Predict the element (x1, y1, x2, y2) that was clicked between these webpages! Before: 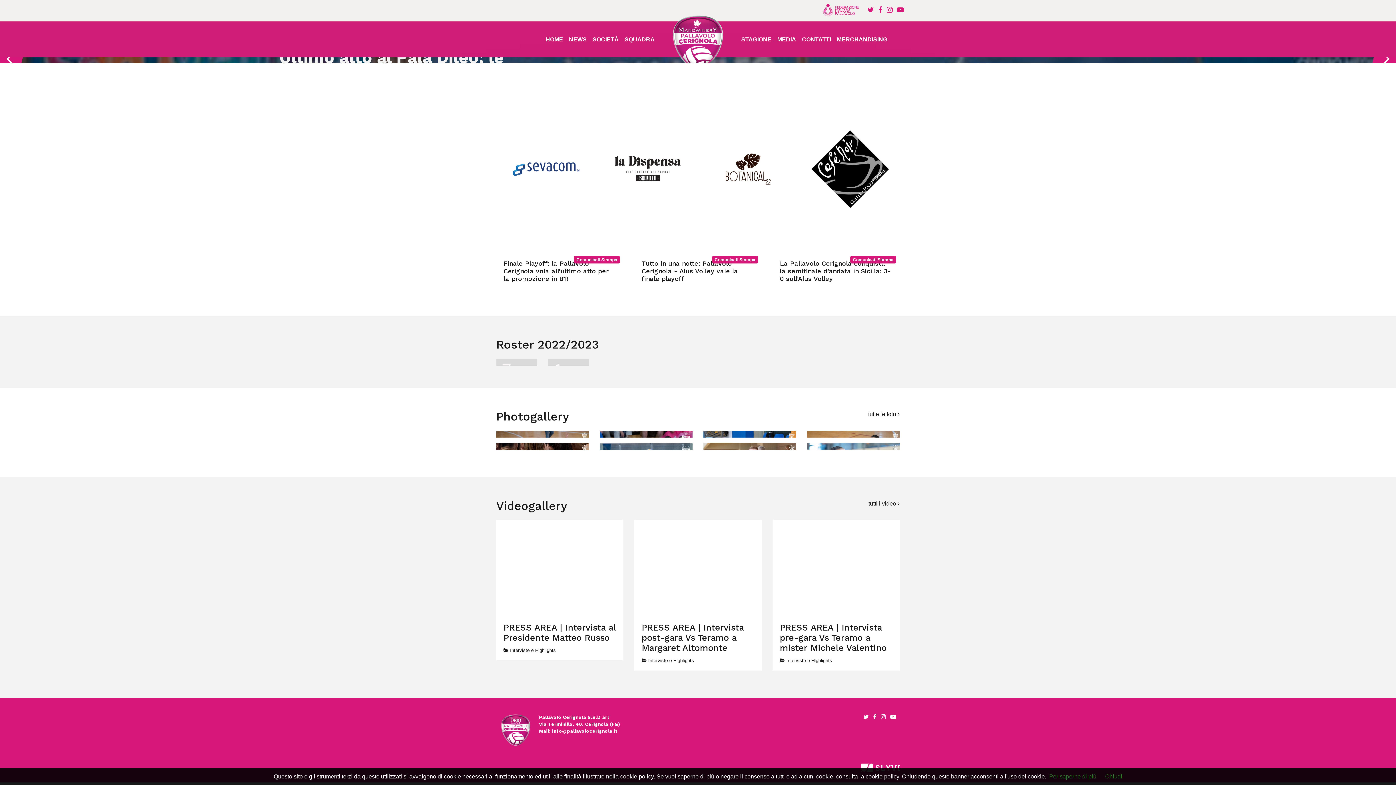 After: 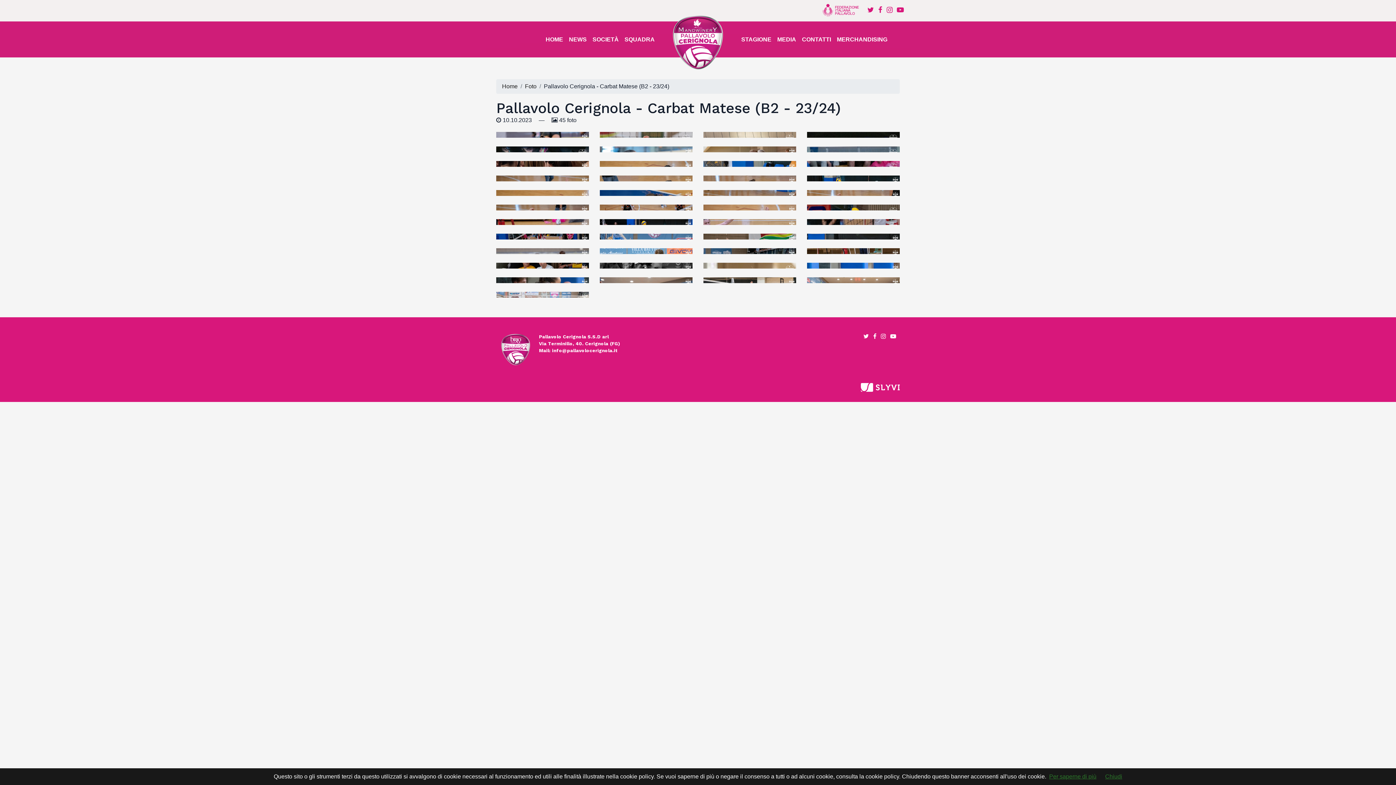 Action: bbox: (807, 430, 900, 437)